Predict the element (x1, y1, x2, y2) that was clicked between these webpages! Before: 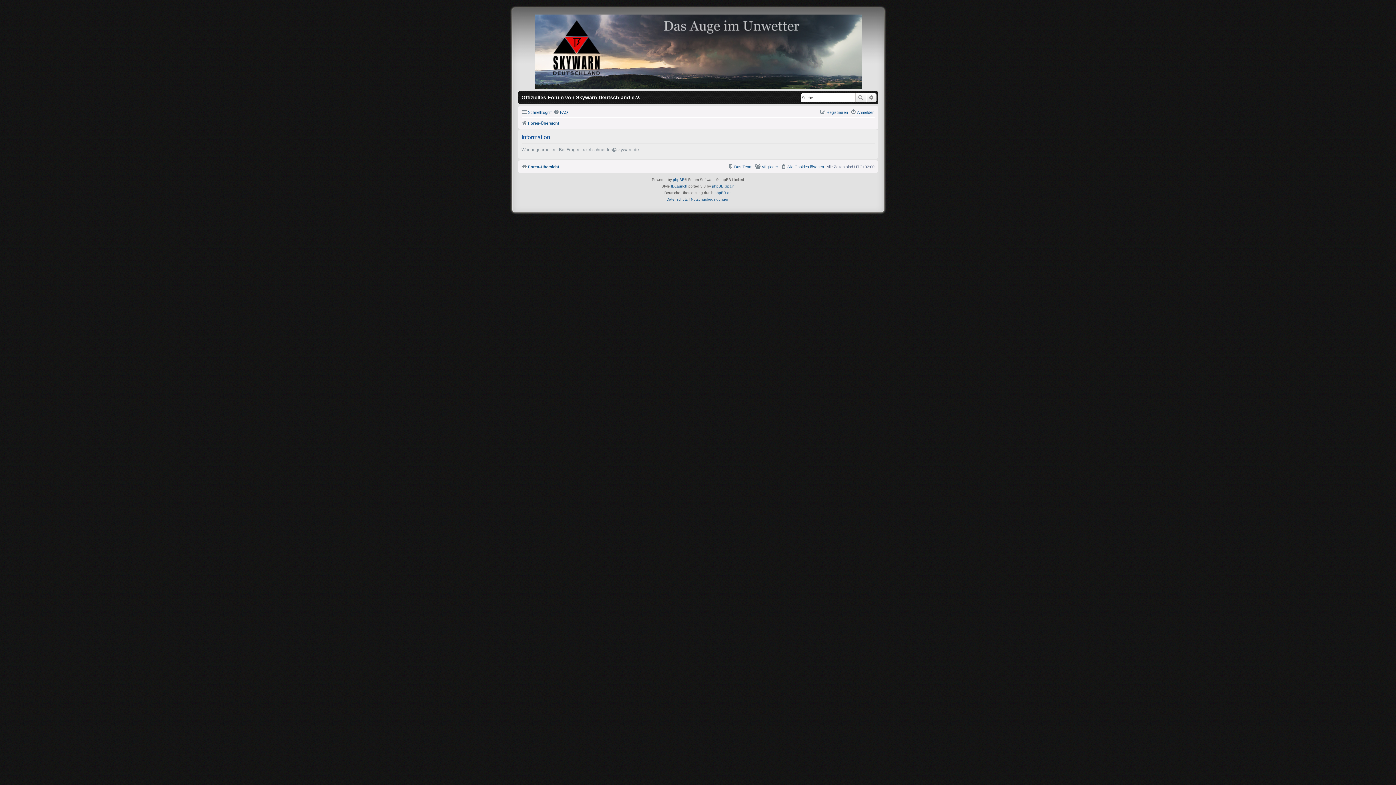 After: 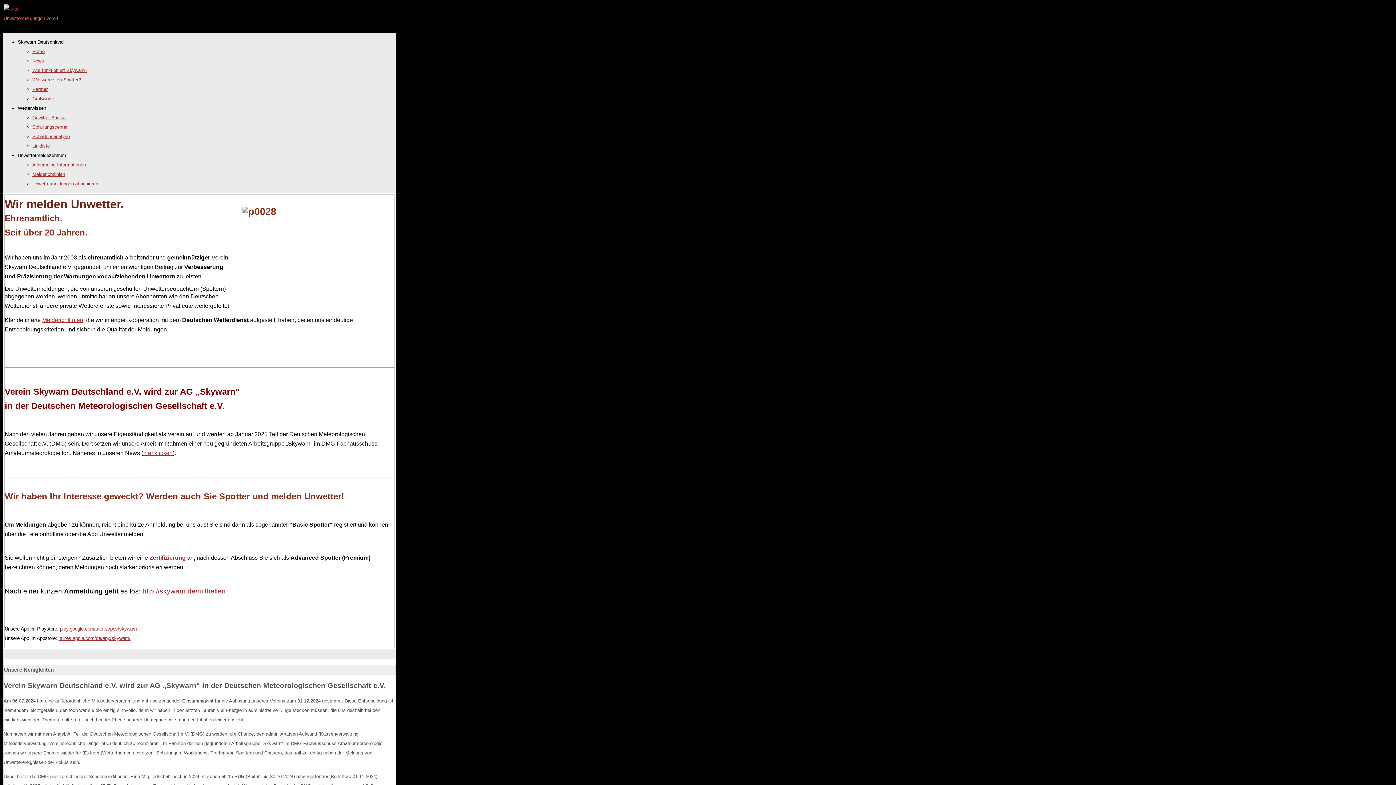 Action: bbox: (534, 13, 928, 89)